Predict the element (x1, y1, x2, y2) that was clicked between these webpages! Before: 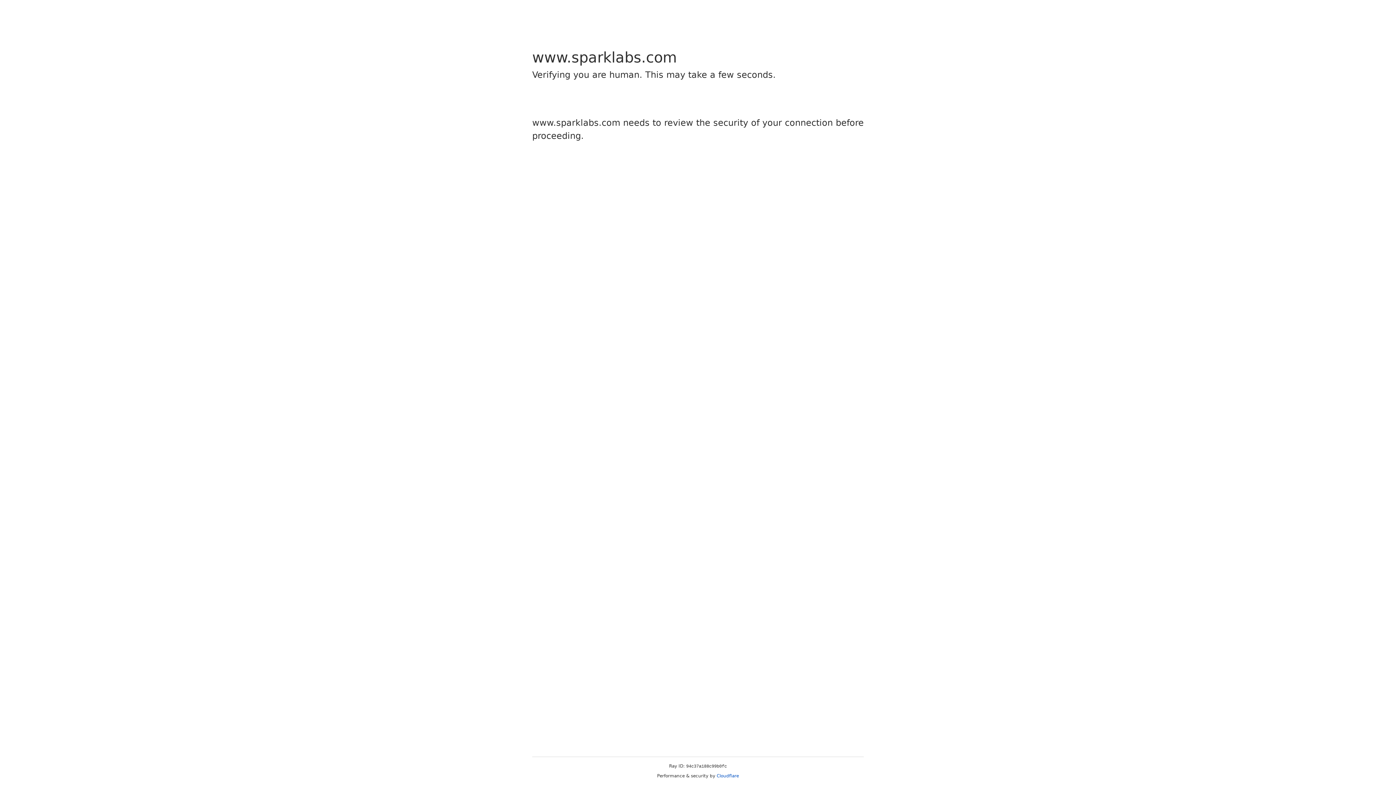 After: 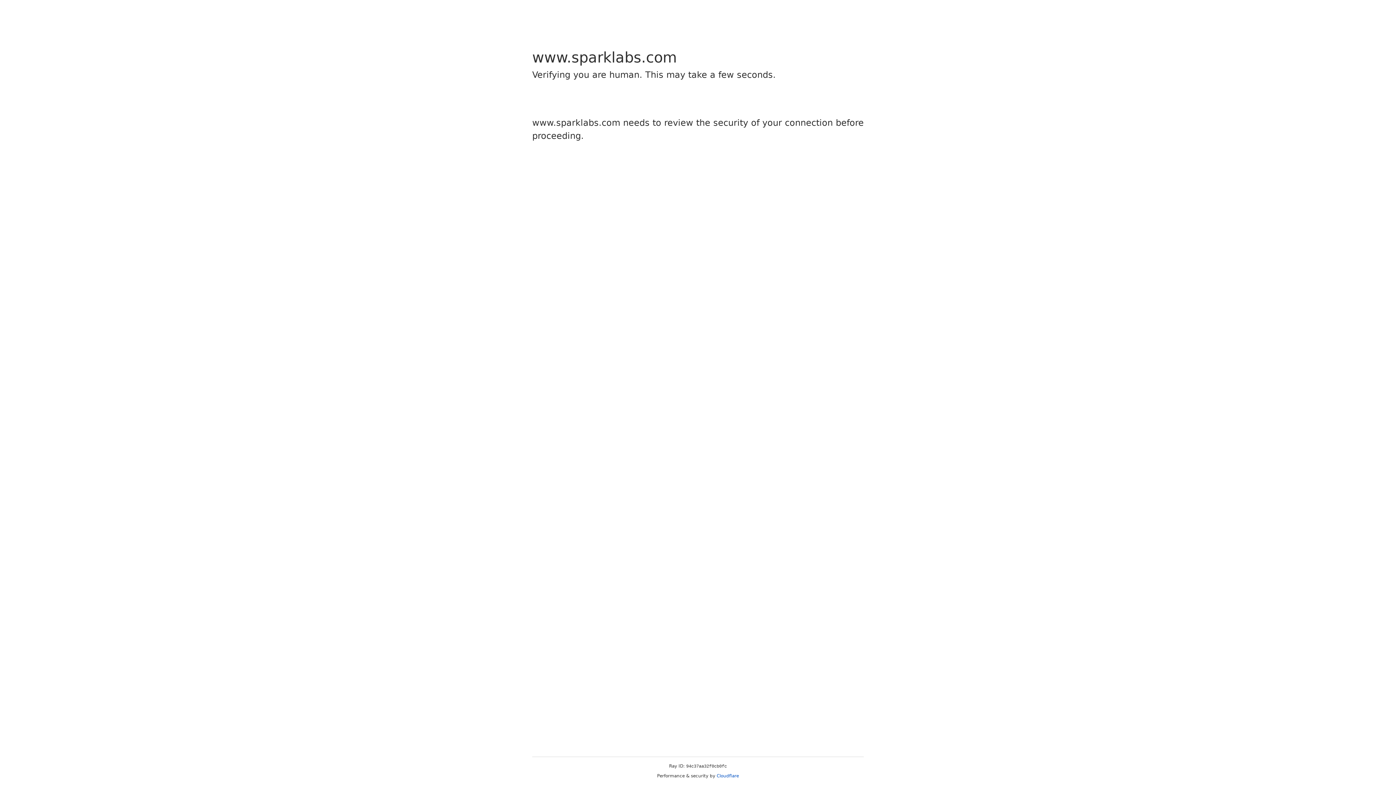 Action: bbox: (716, 773, 739, 778) label: Cloudflare